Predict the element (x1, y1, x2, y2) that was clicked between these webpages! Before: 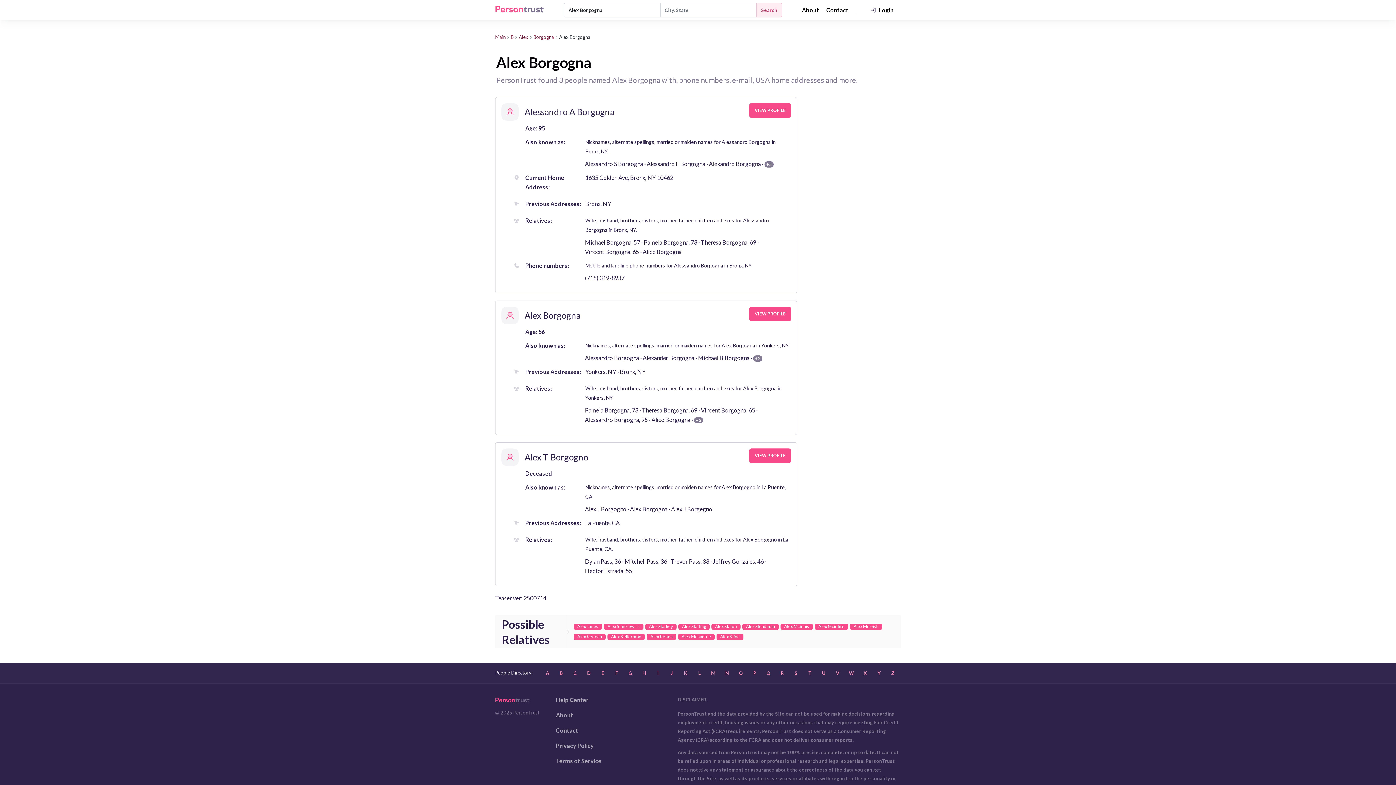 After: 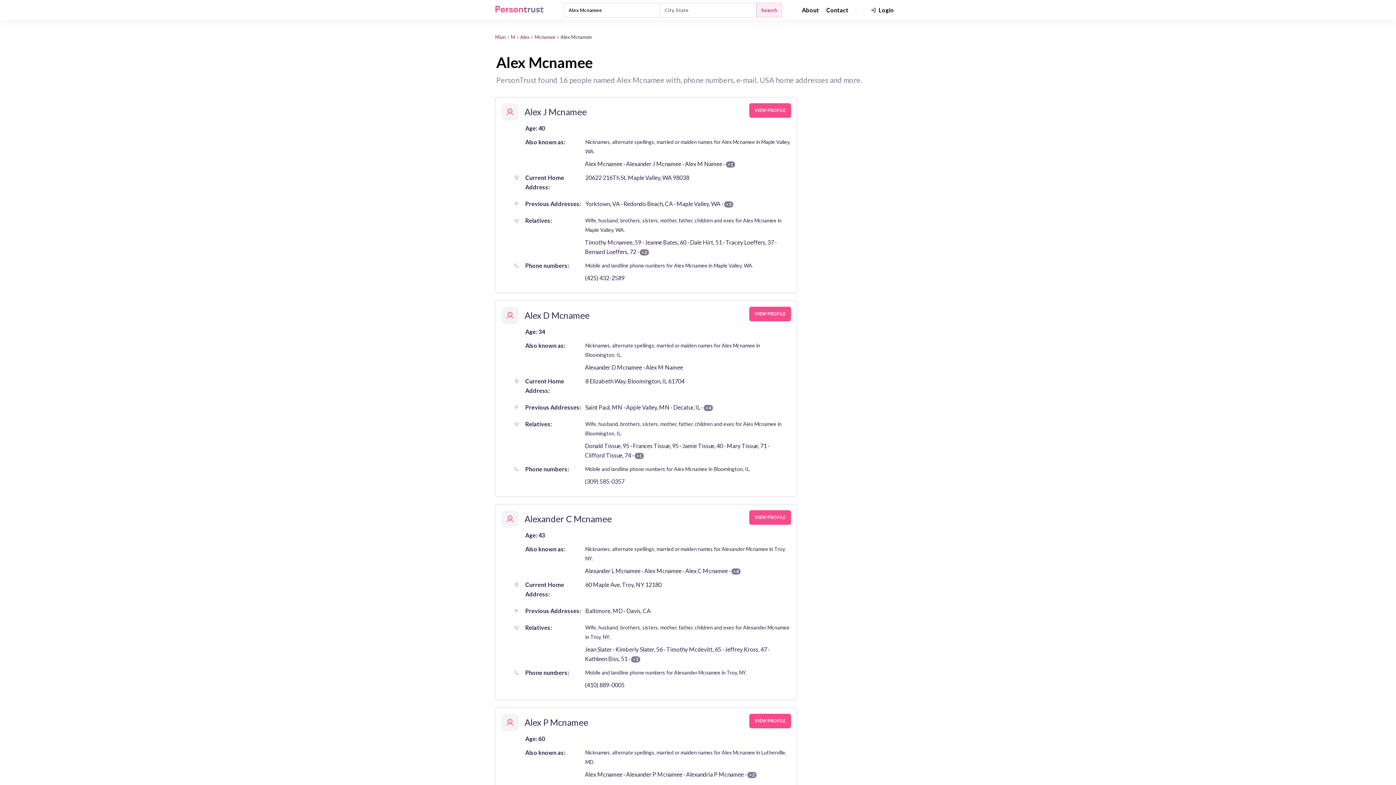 Action: label: Alex Mcnamee bbox: (678, 634, 714, 640)